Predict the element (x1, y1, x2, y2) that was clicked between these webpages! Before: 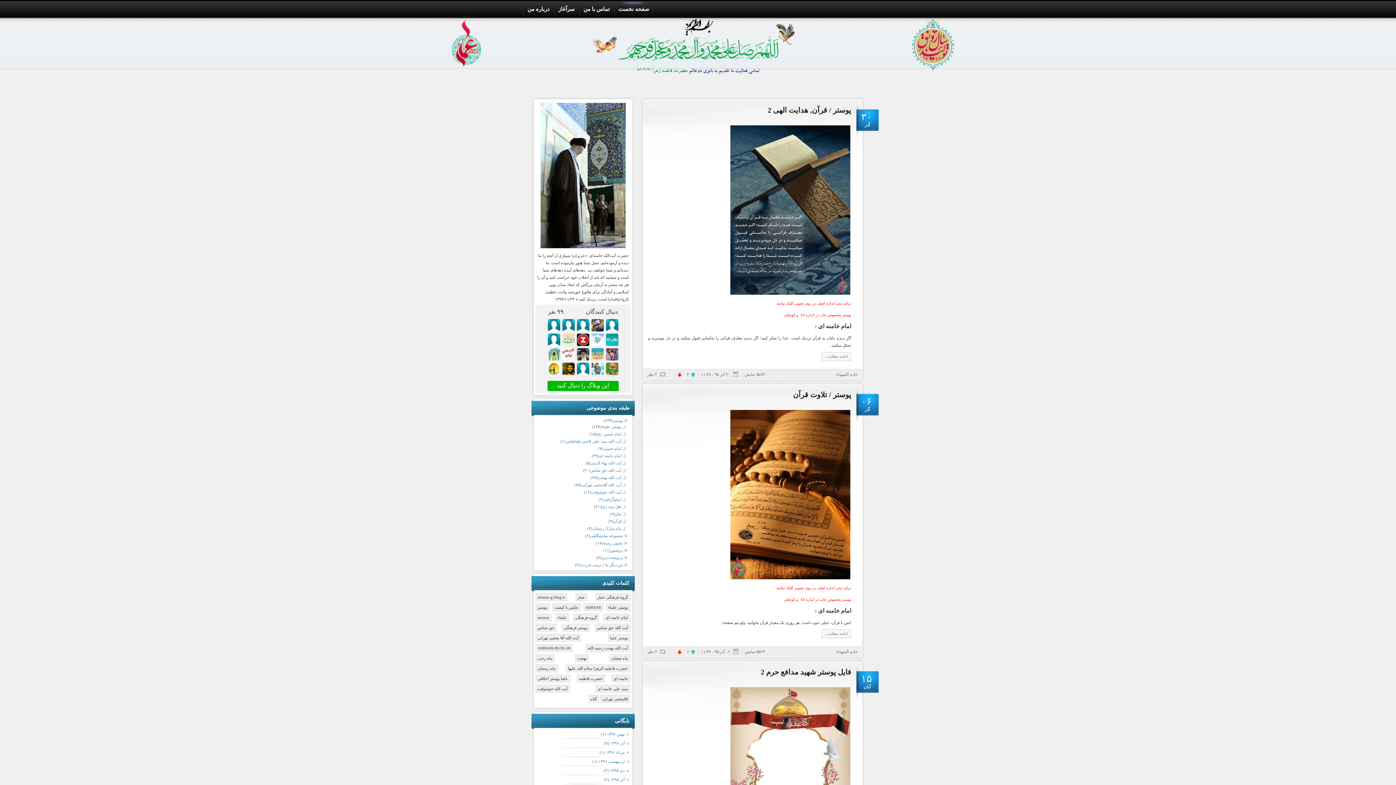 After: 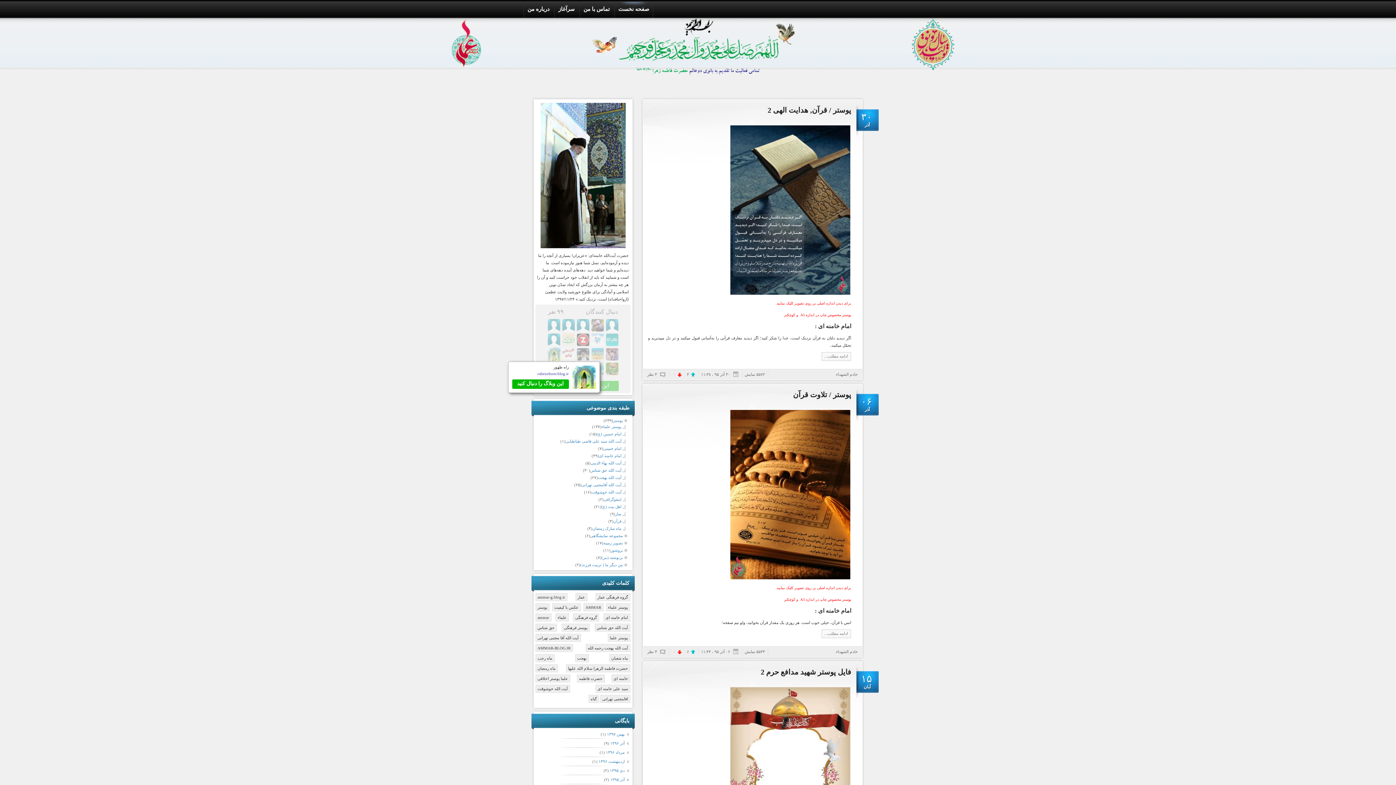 Action: bbox: (546, 347, 561, 361)